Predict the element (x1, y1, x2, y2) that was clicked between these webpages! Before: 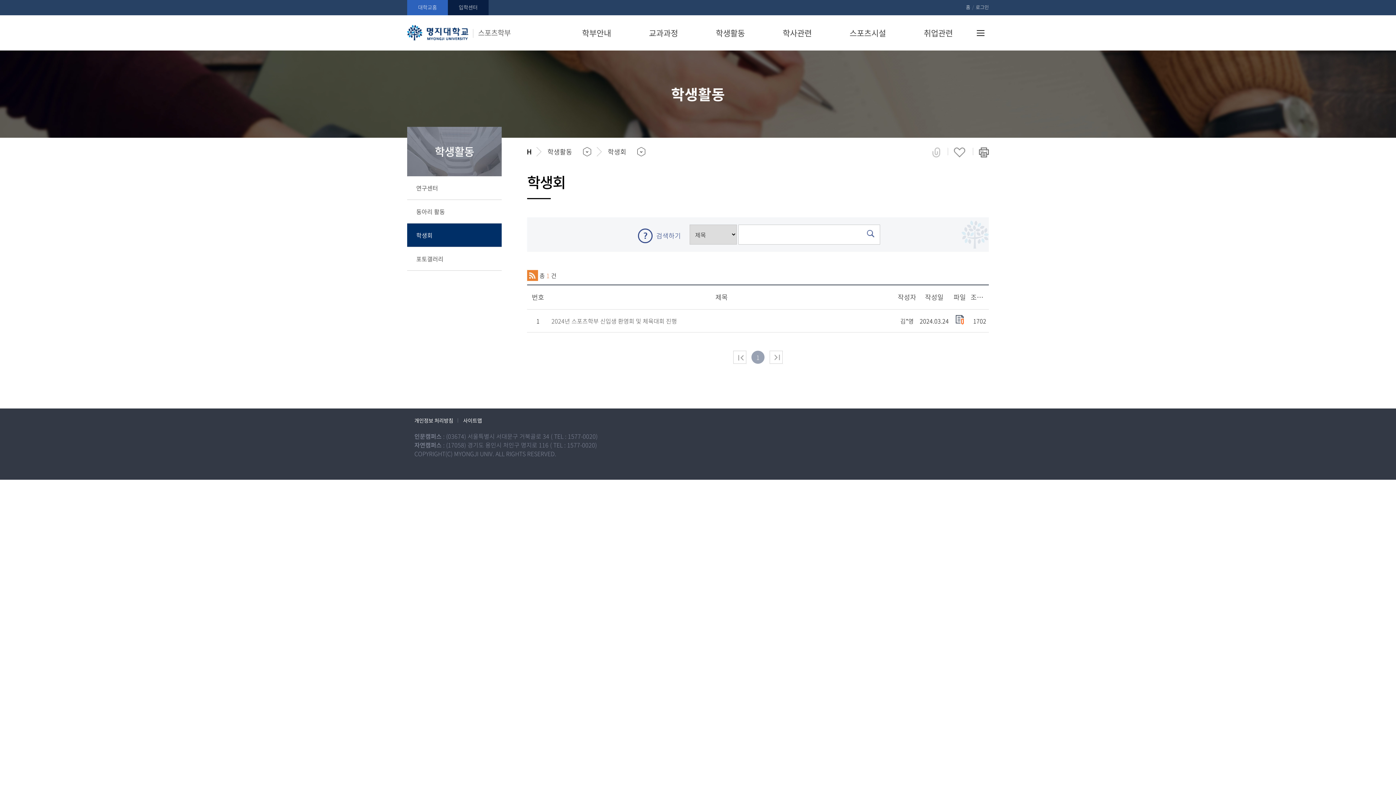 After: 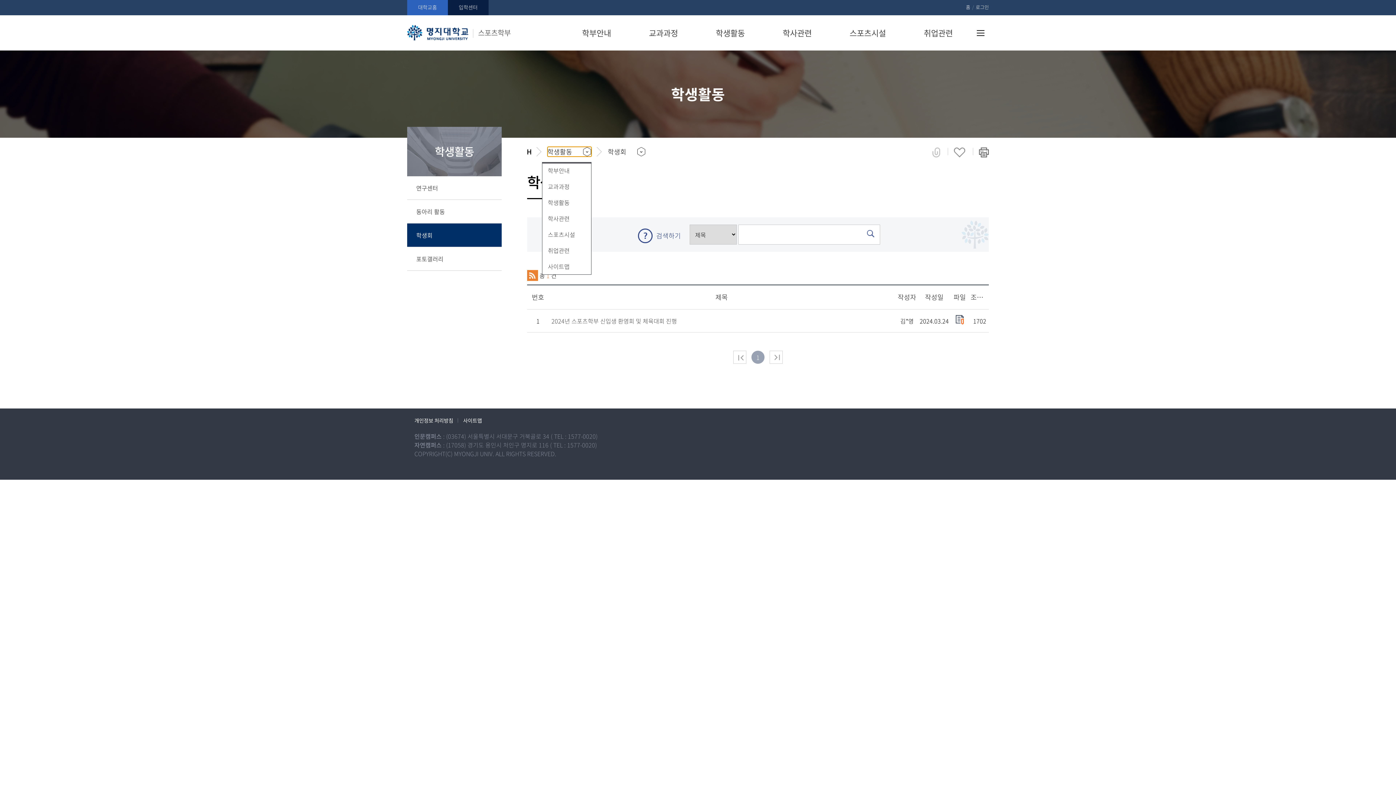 Action: bbox: (547, 146, 591, 156) label: 학생활동